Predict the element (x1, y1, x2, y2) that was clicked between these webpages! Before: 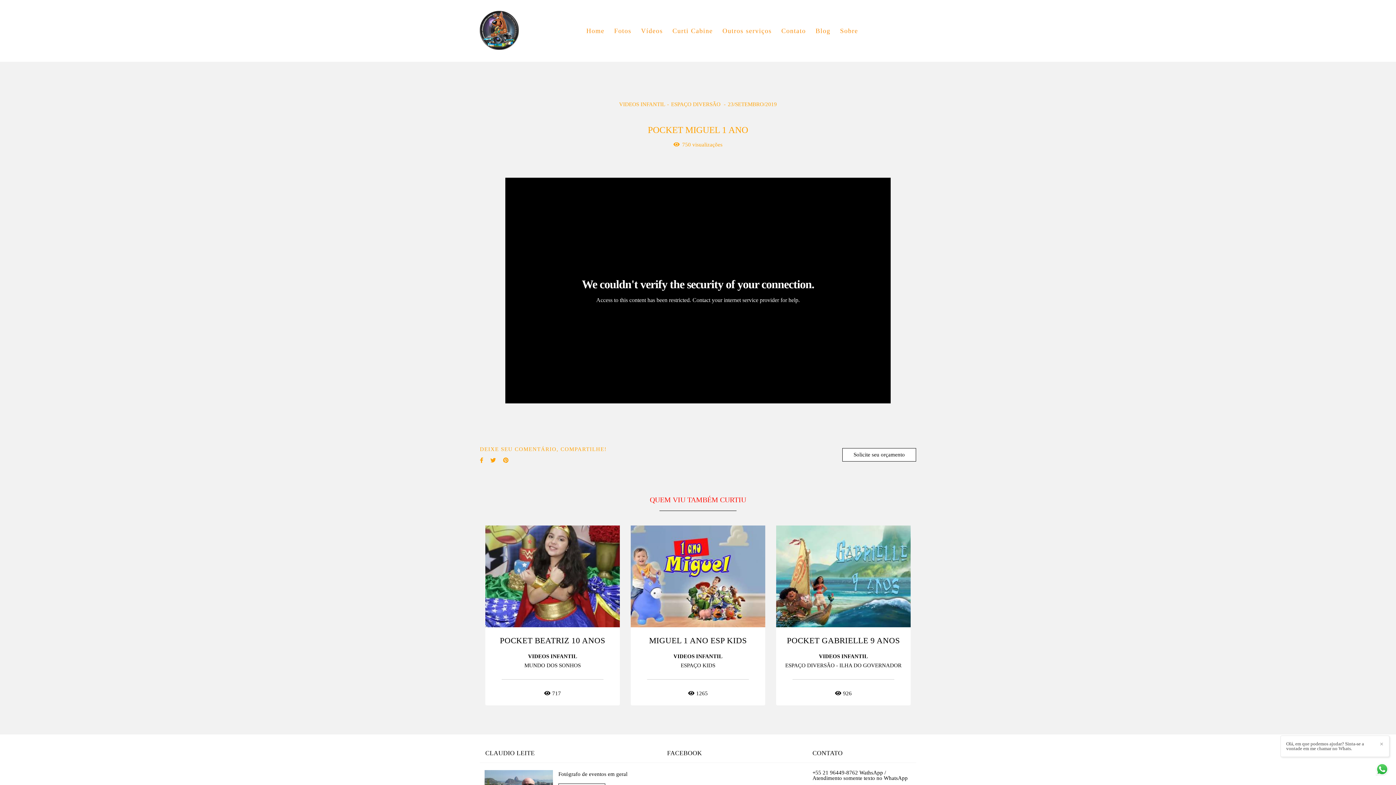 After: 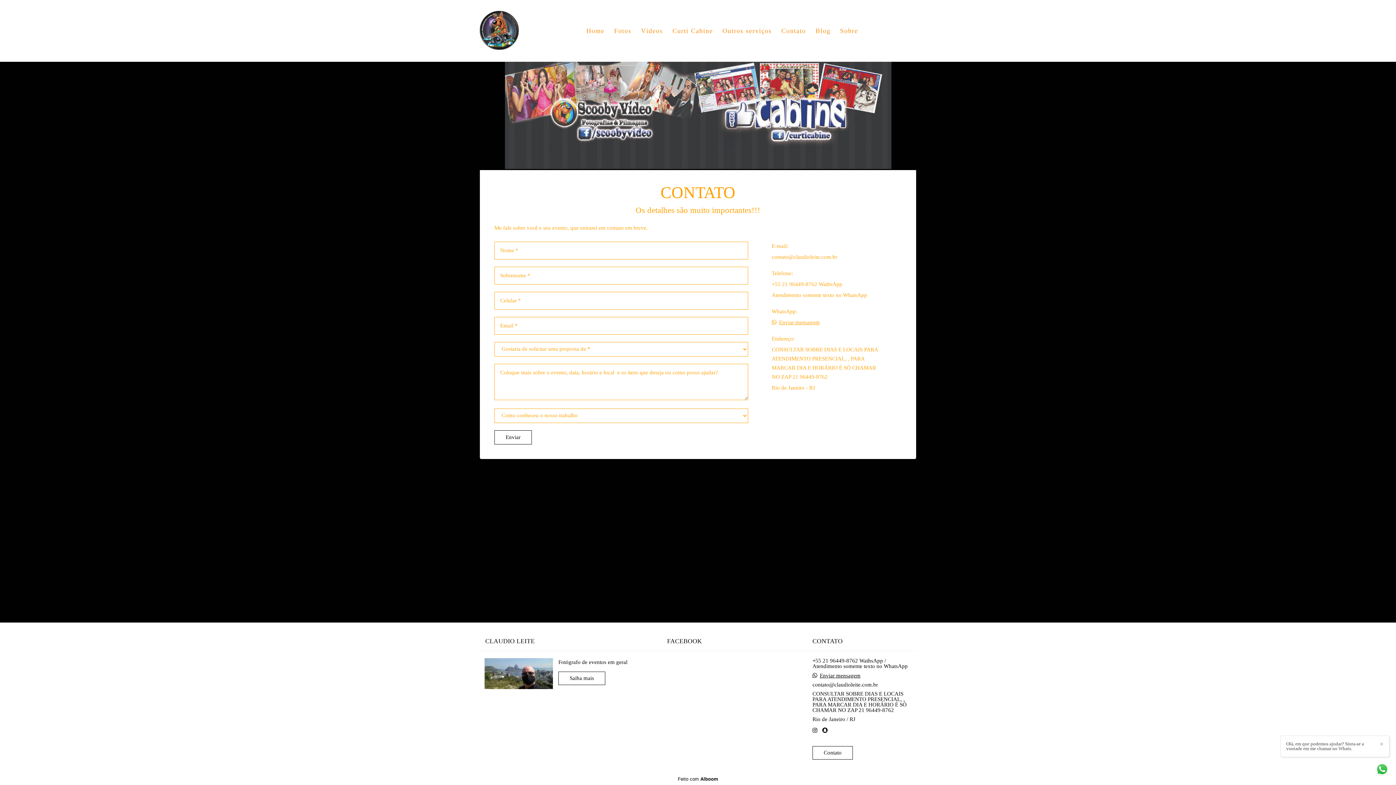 Action: bbox: (842, 448, 916, 461) label: Solicite seu orçamento